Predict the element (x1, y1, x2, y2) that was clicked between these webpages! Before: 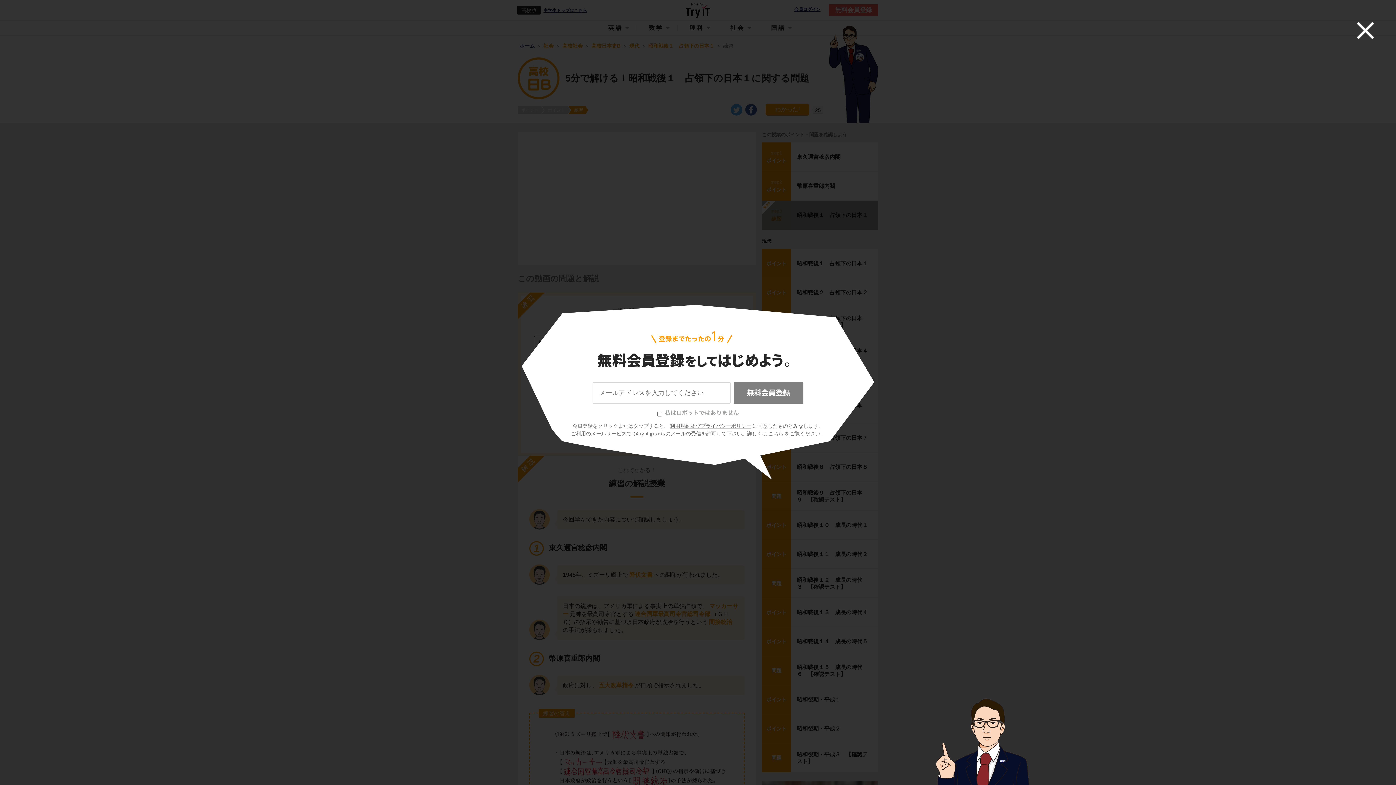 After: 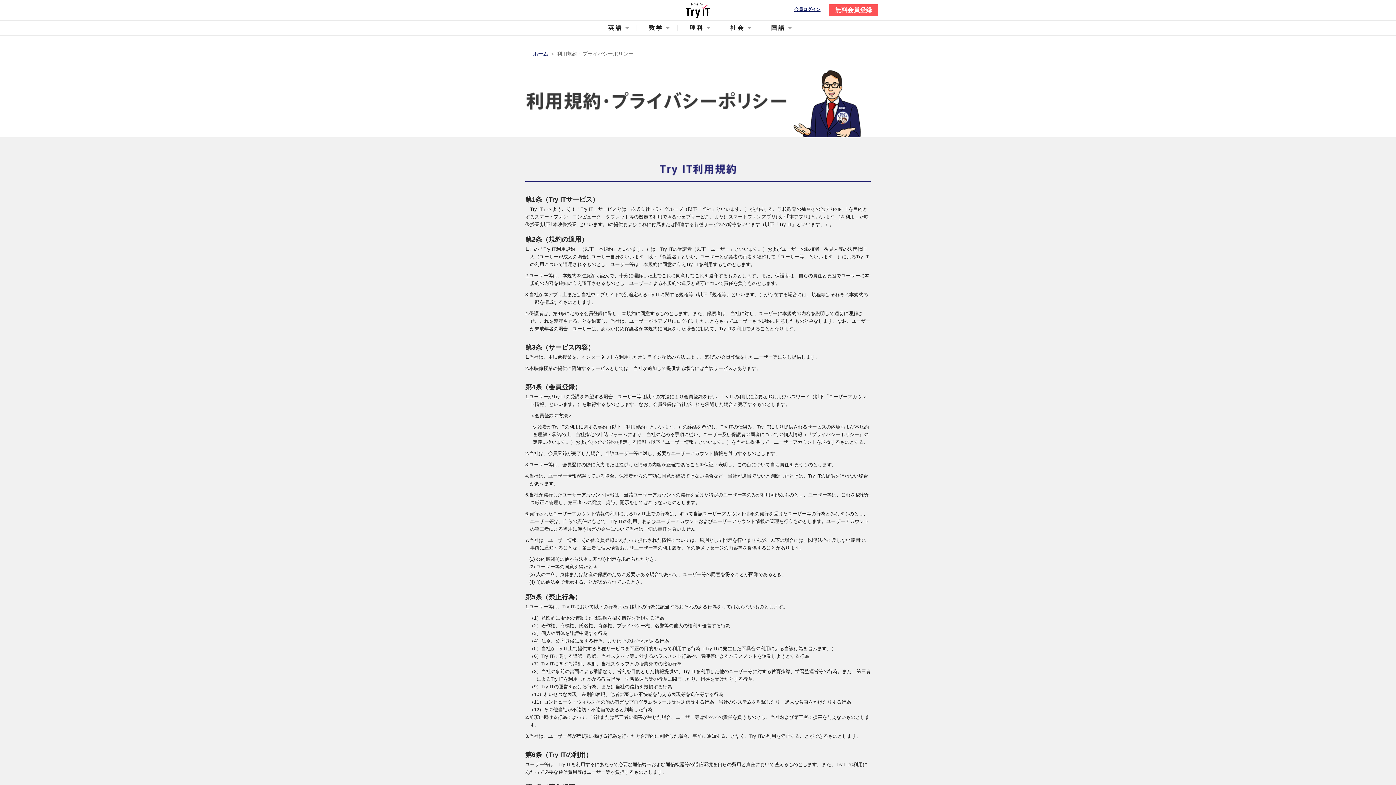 Action: label: 利用規約及びプライバシーポリシー bbox: (669, 423, 752, 429)